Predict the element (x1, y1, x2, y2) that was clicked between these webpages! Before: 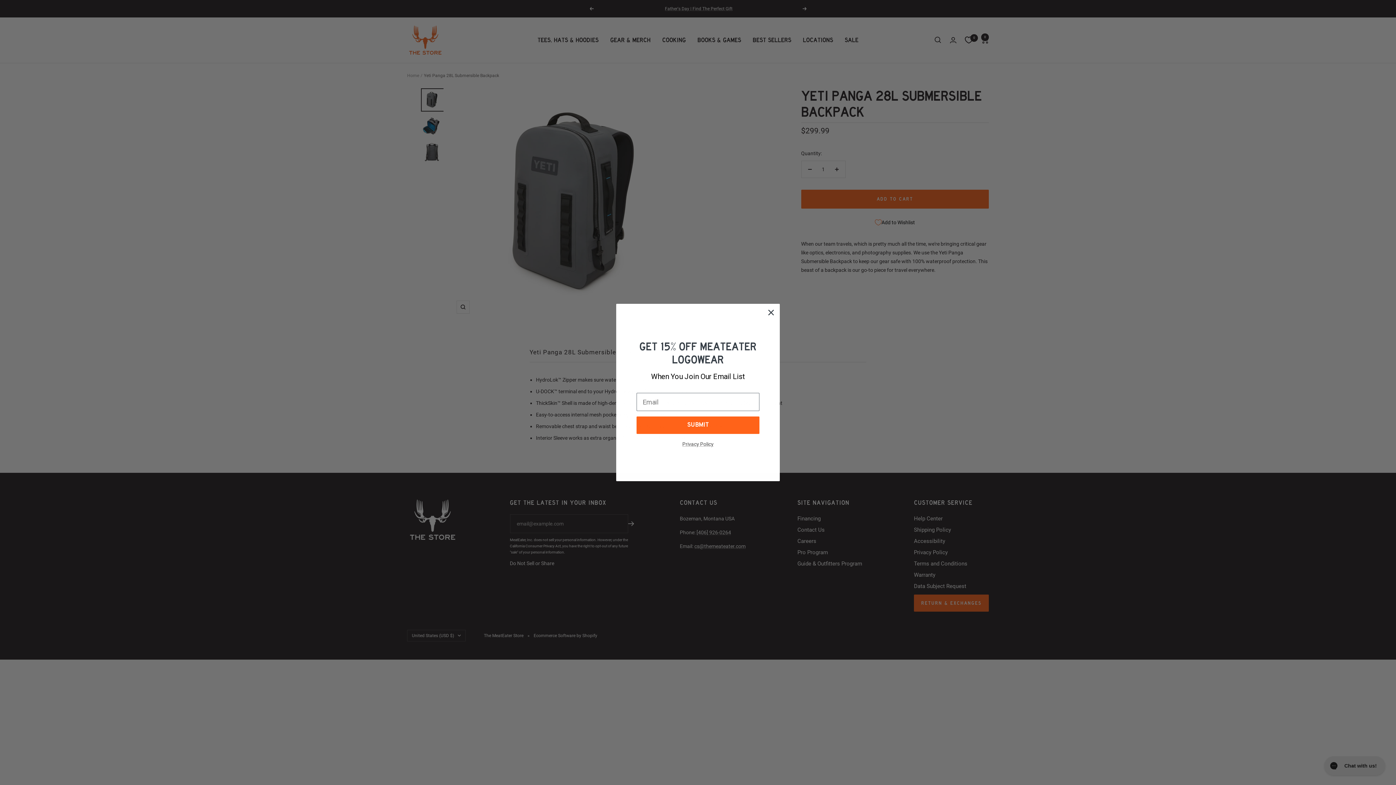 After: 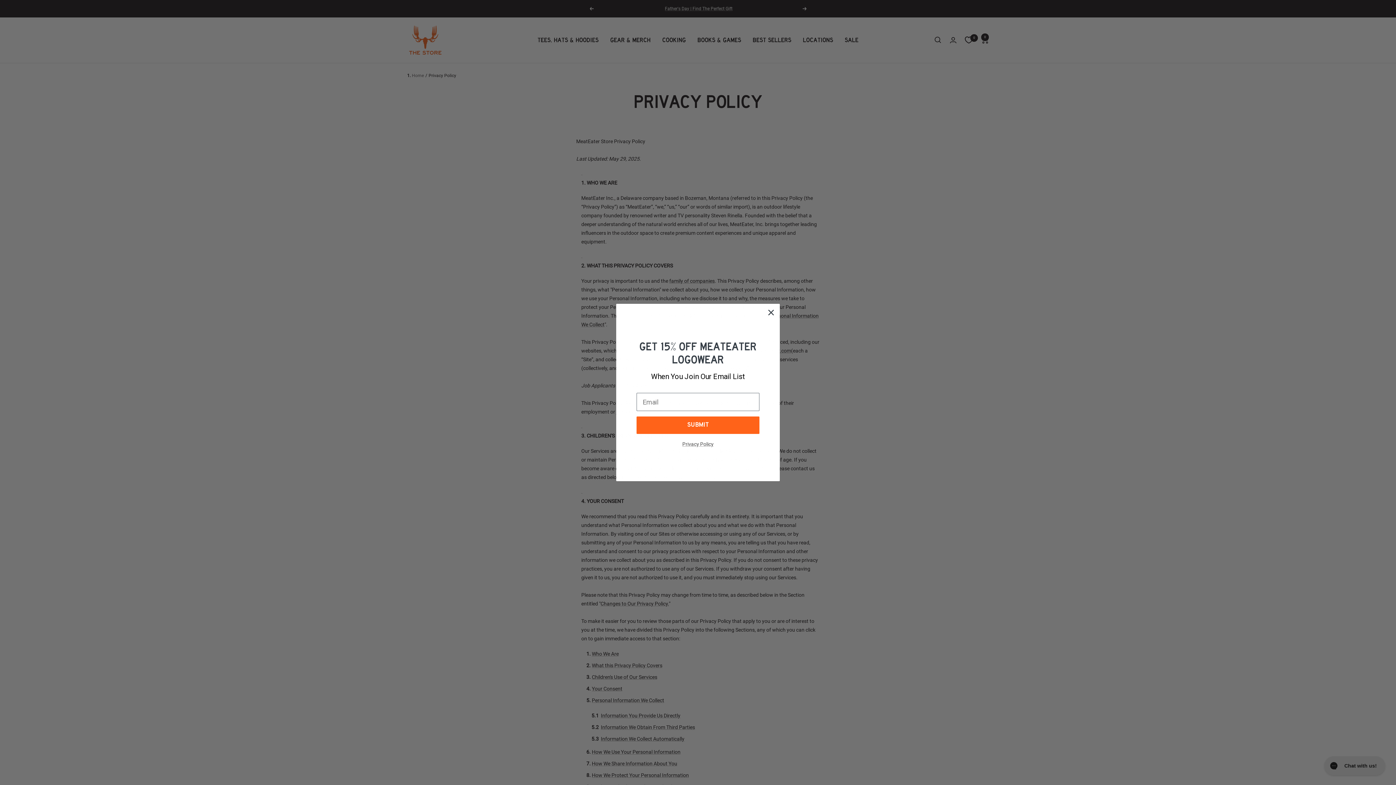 Action: bbox: (682, 460, 714, 466) label: Privacy Policy